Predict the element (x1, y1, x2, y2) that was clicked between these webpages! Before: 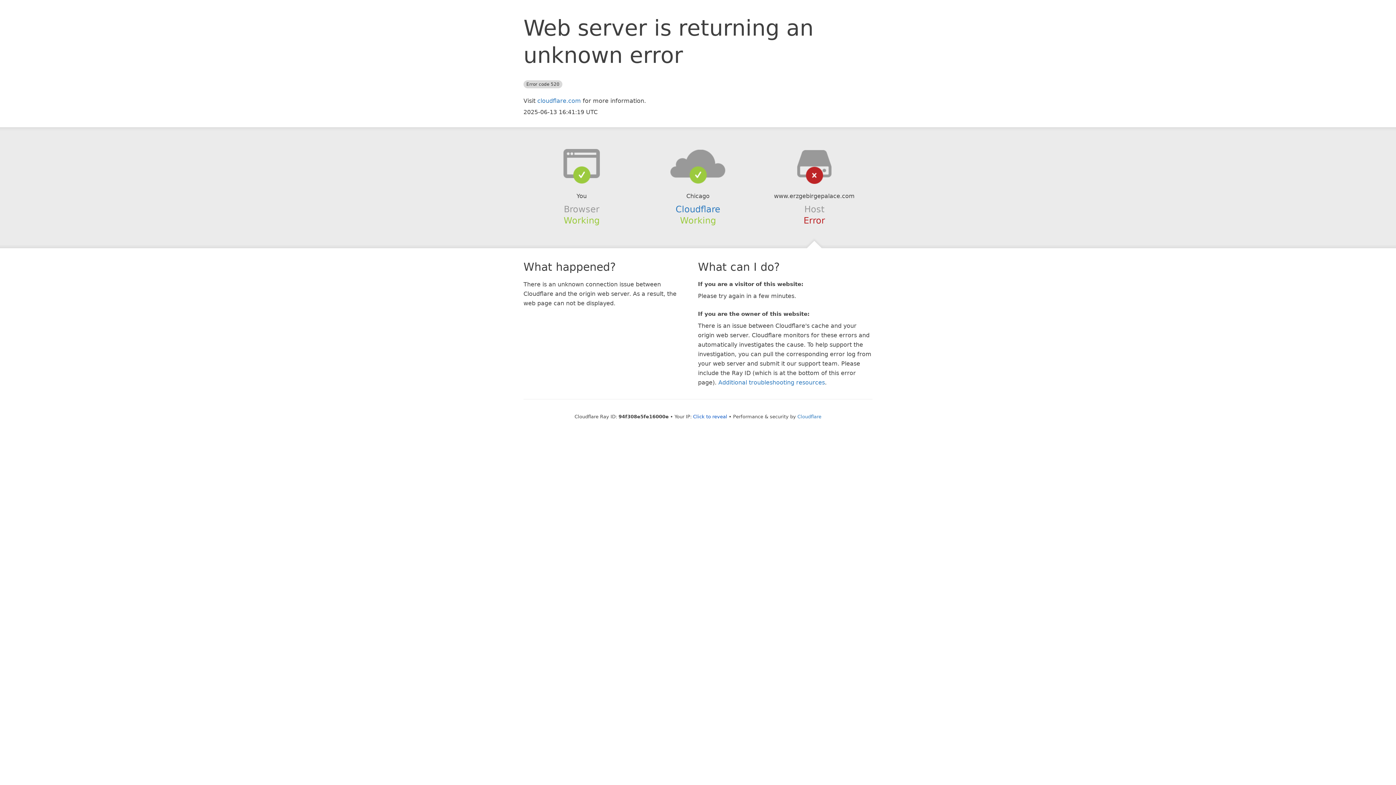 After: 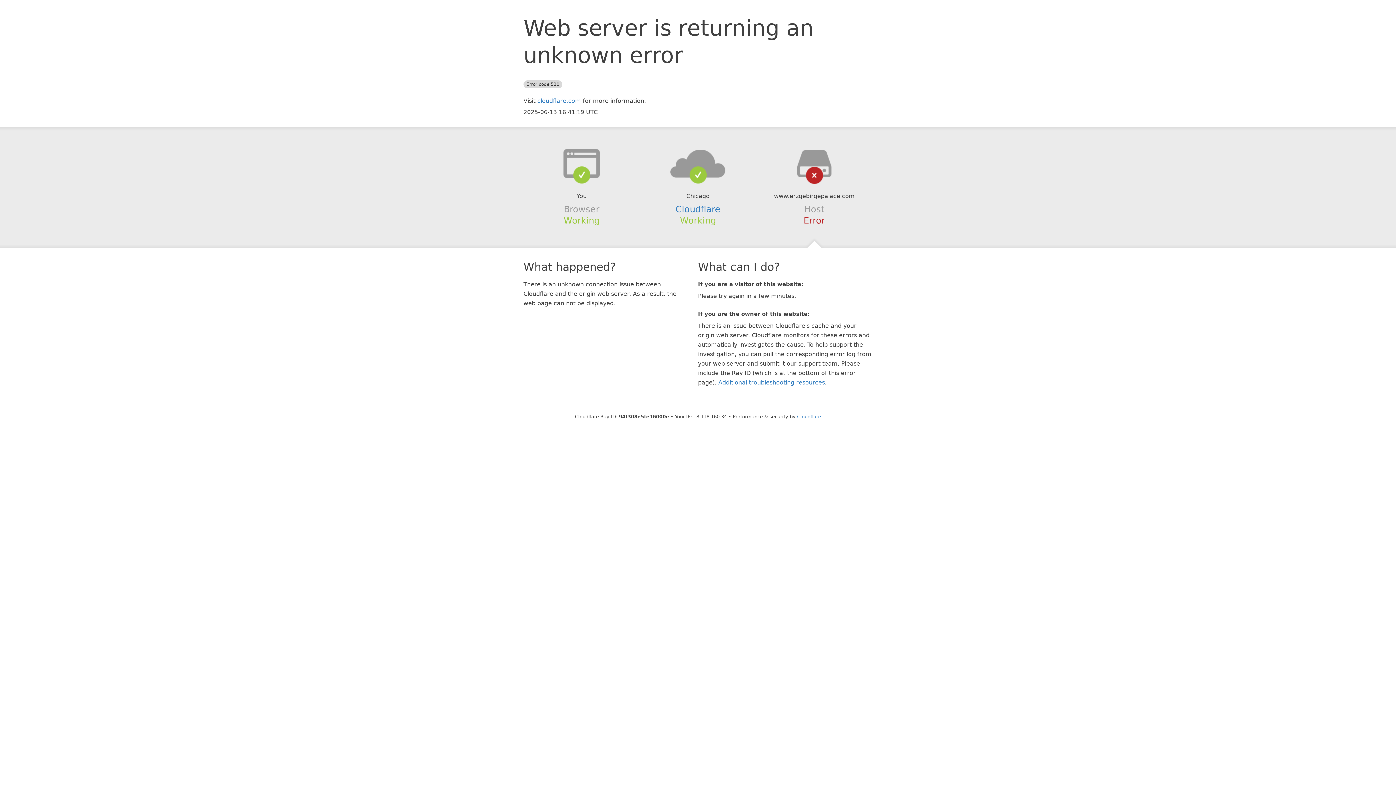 Action: bbox: (693, 414, 727, 419) label: Click to reveal